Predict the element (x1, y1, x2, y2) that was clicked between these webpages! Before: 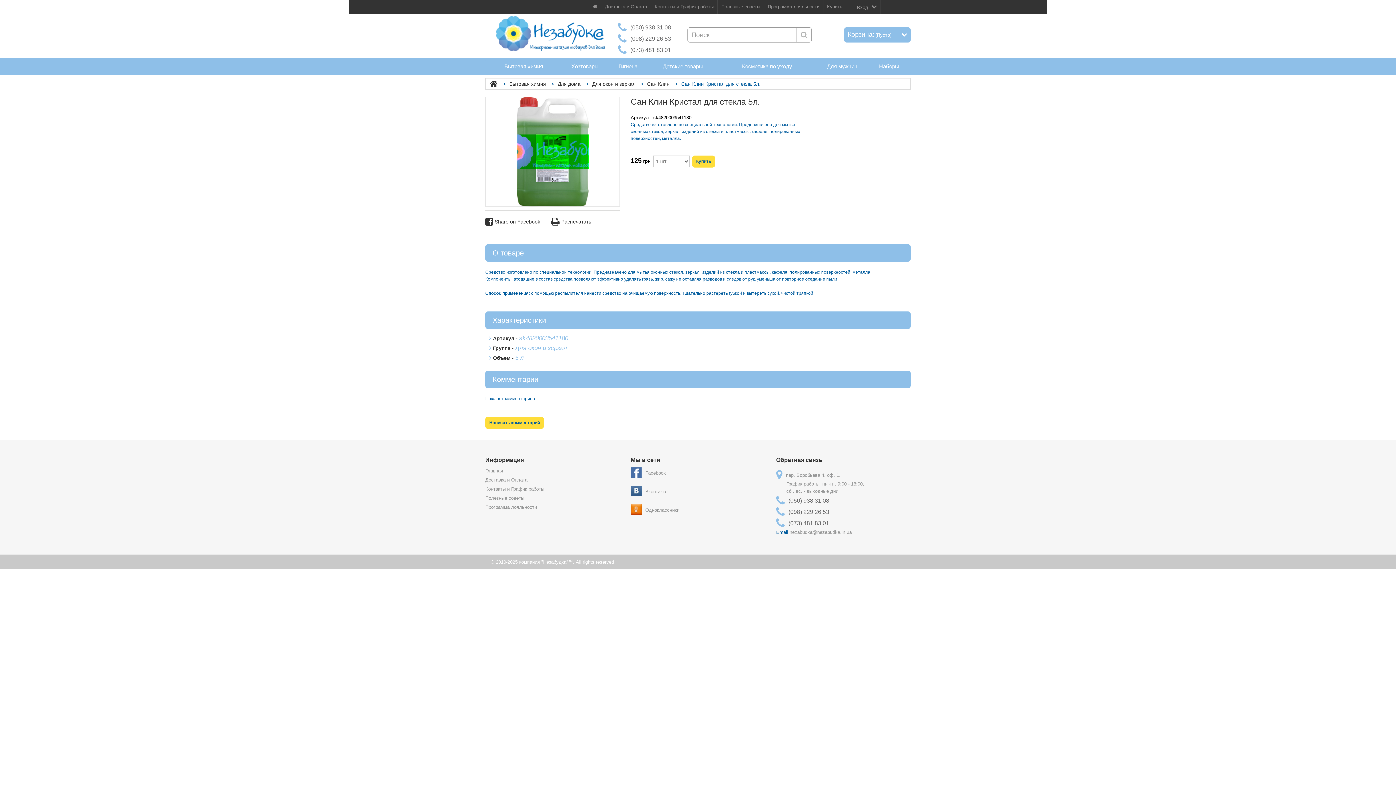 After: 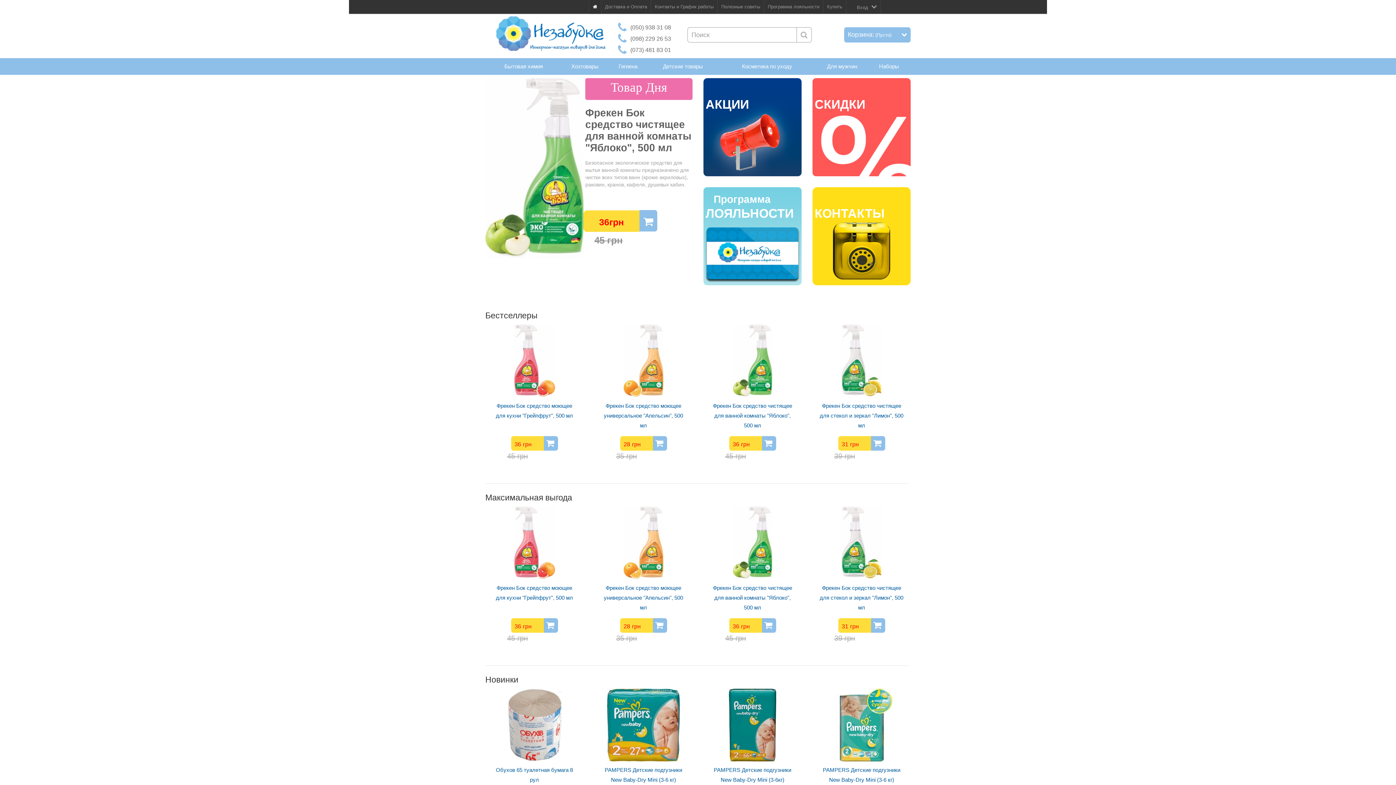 Action: bbox: (489, 81, 497, 86)